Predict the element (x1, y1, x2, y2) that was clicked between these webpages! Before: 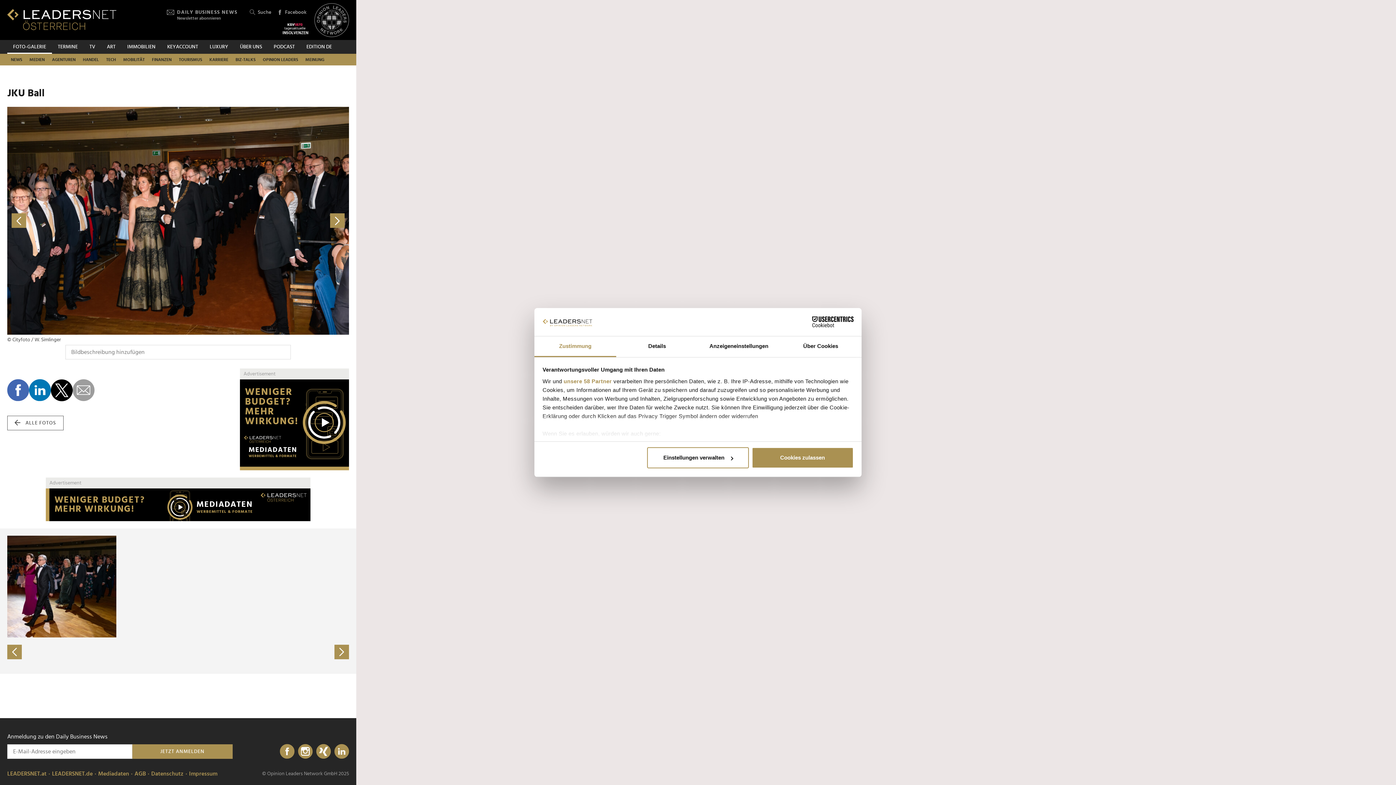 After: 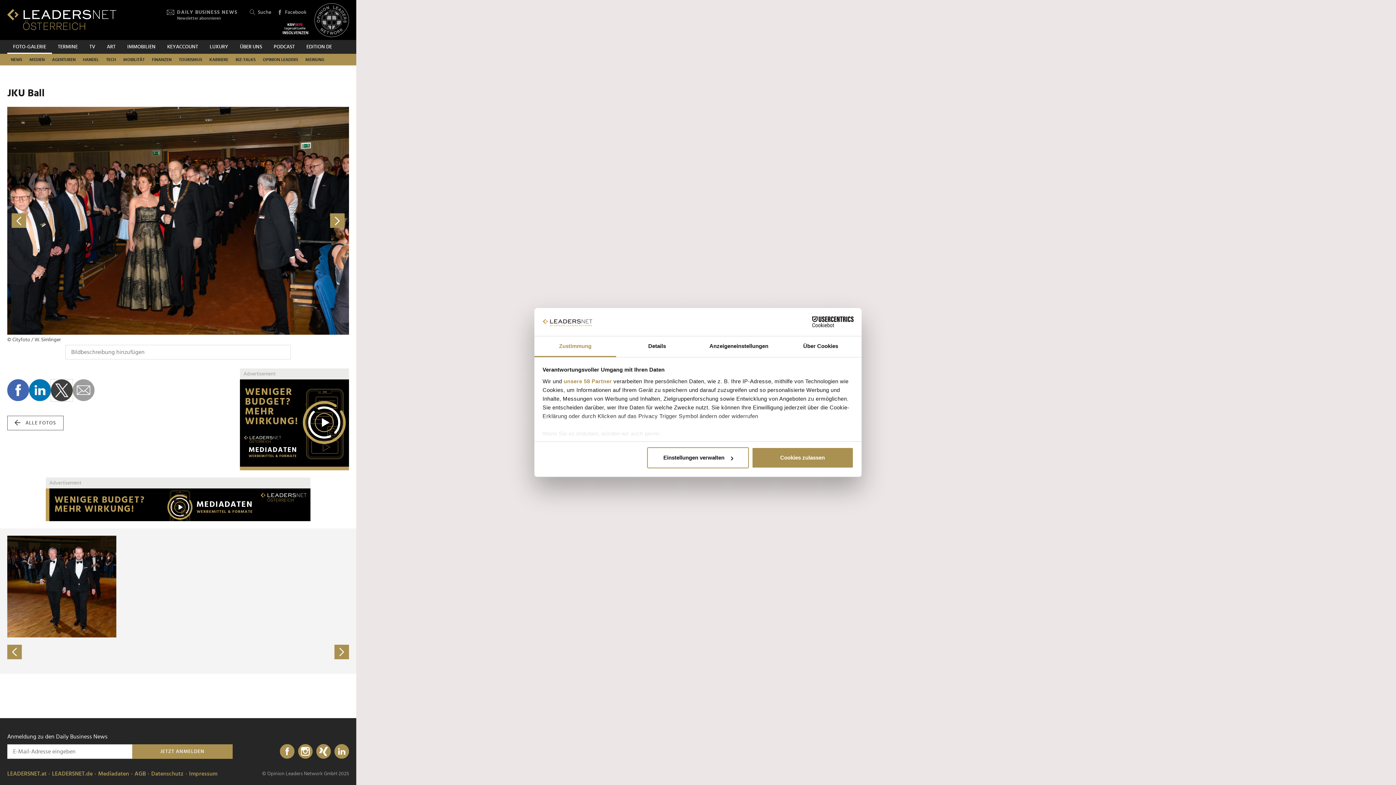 Action: bbox: (50, 379, 72, 401)